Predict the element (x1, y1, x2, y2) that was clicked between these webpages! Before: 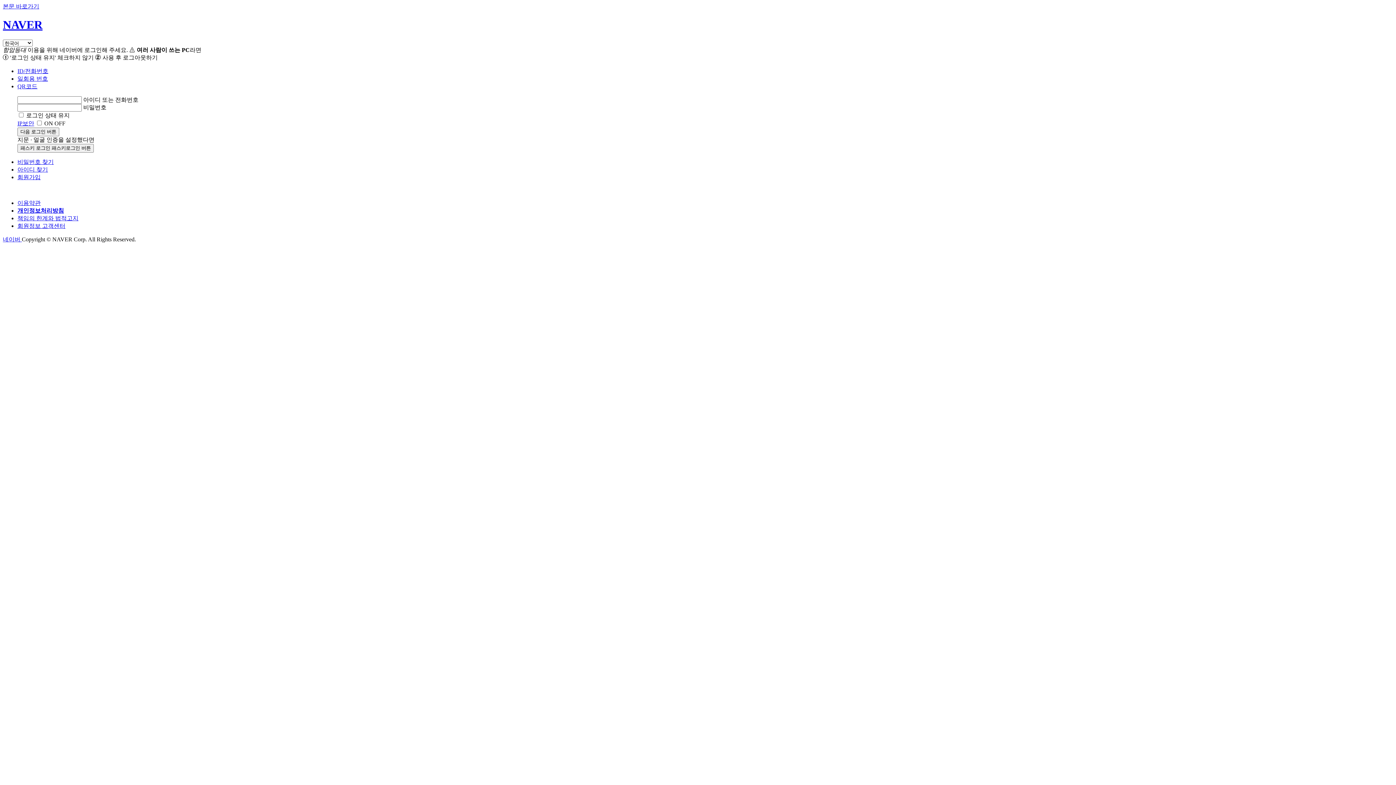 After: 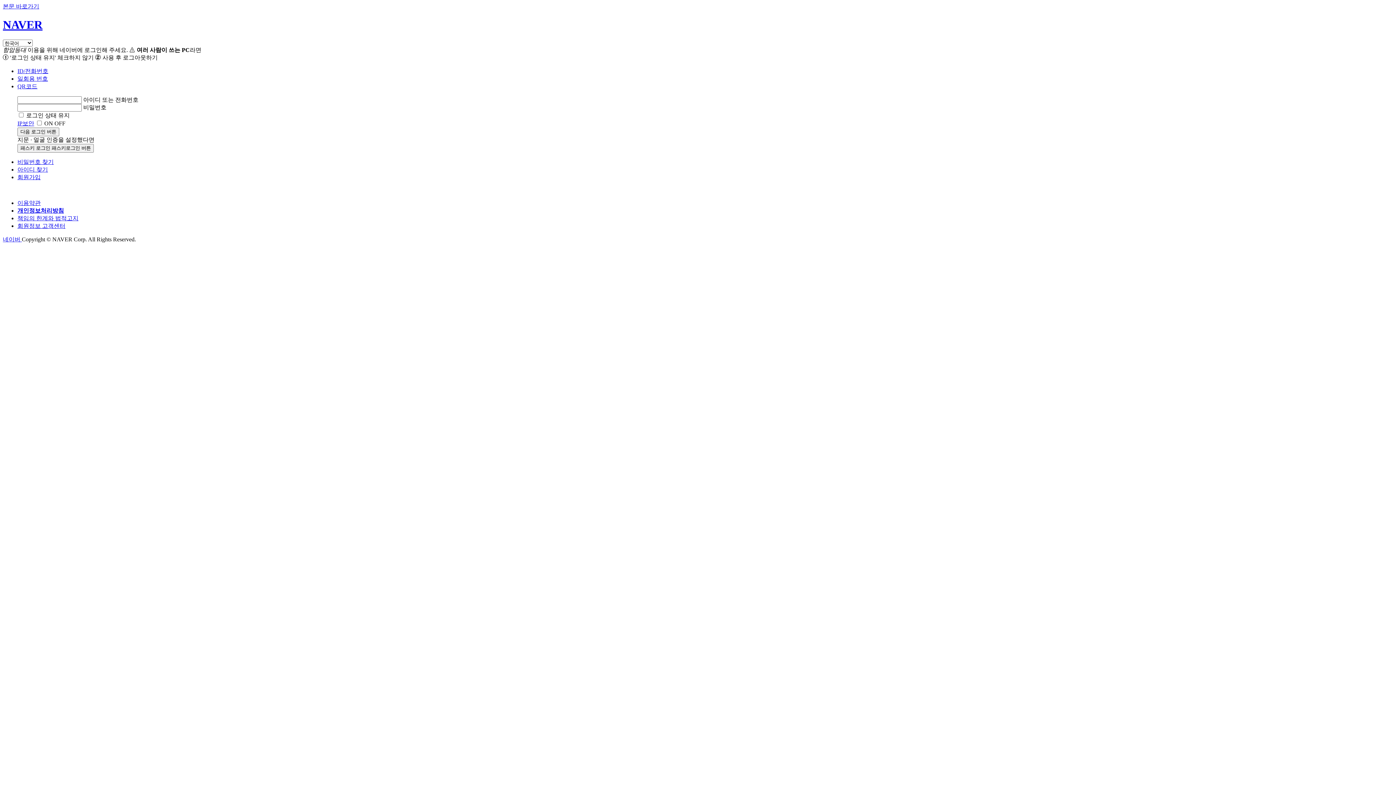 Action: label: 개인정보처리방침 bbox: (17, 207, 64, 213)